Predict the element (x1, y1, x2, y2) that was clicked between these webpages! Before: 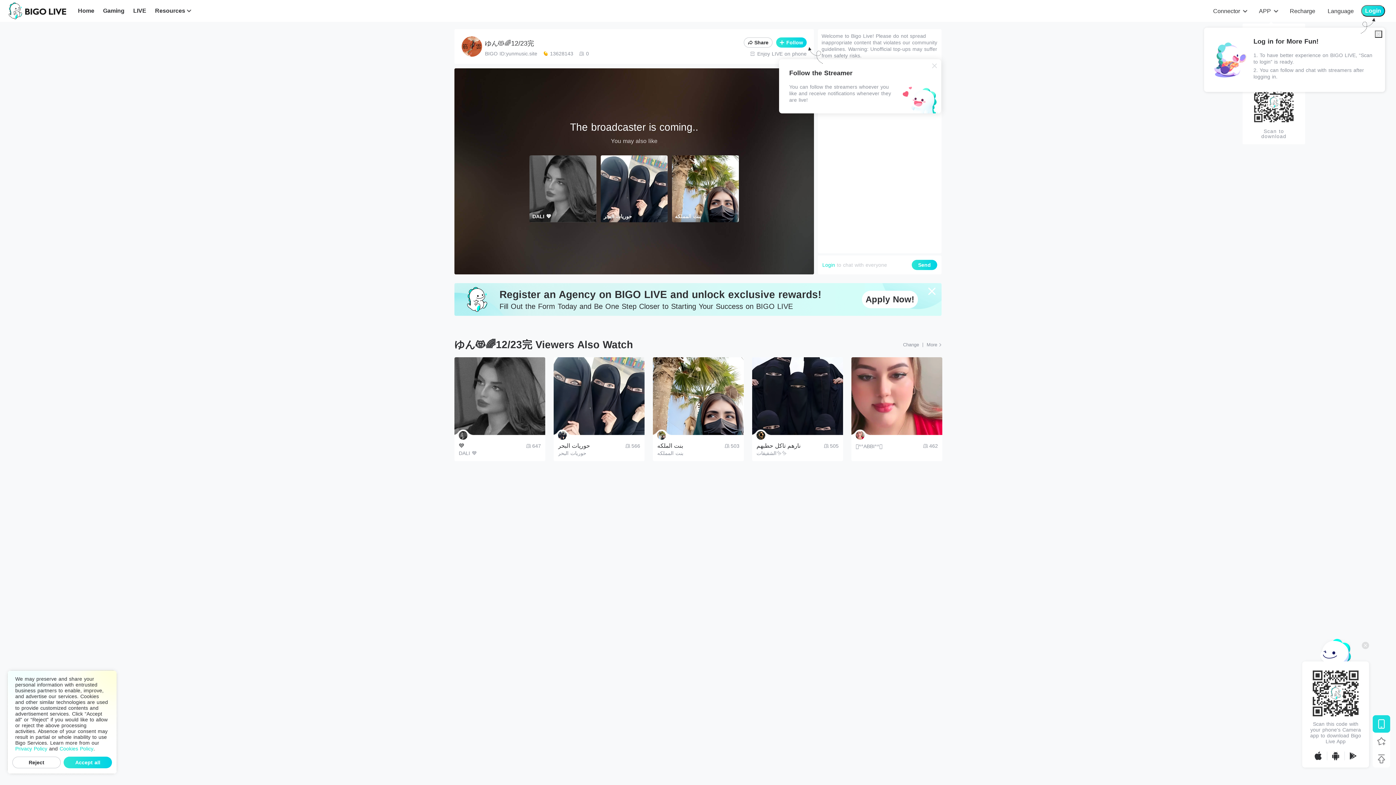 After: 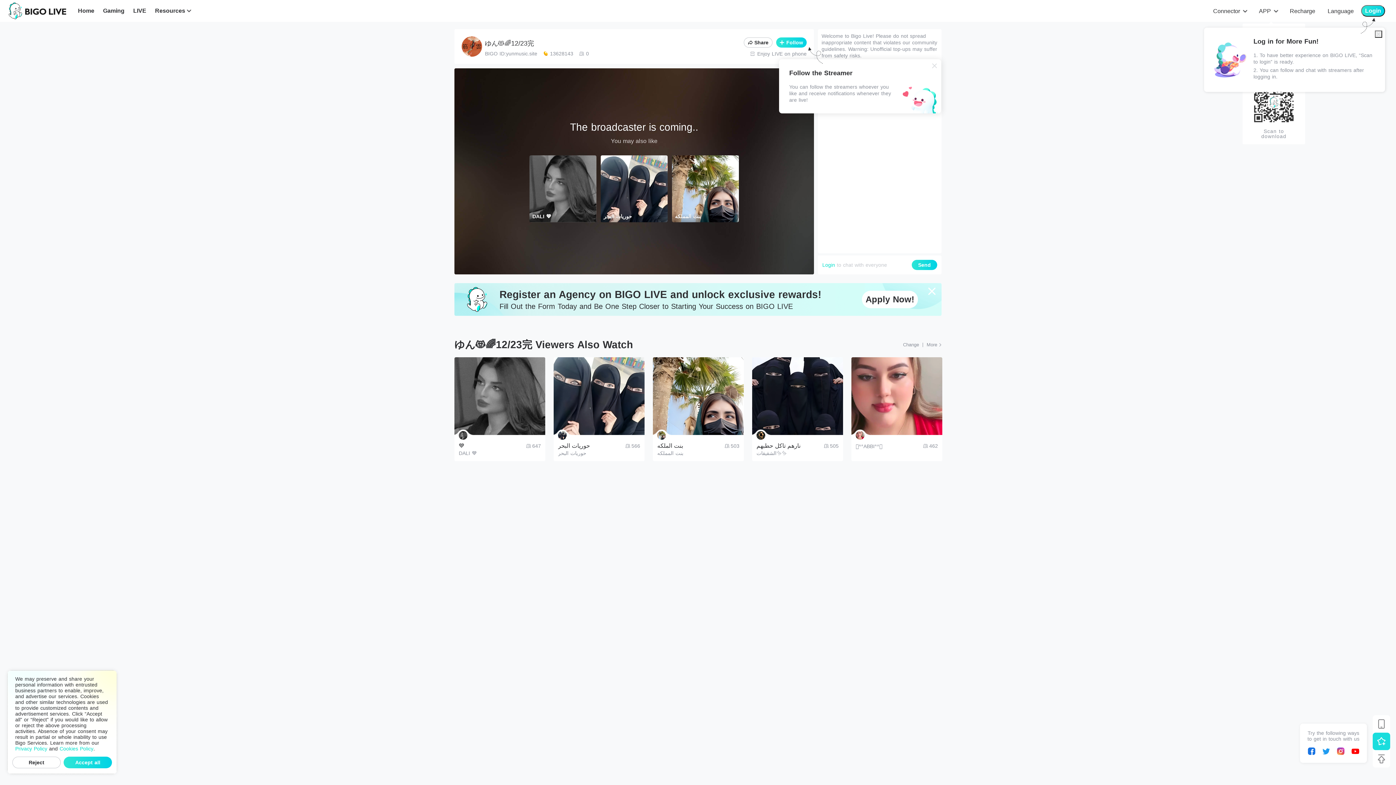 Action: bbox: (1373, 733, 1390, 750)